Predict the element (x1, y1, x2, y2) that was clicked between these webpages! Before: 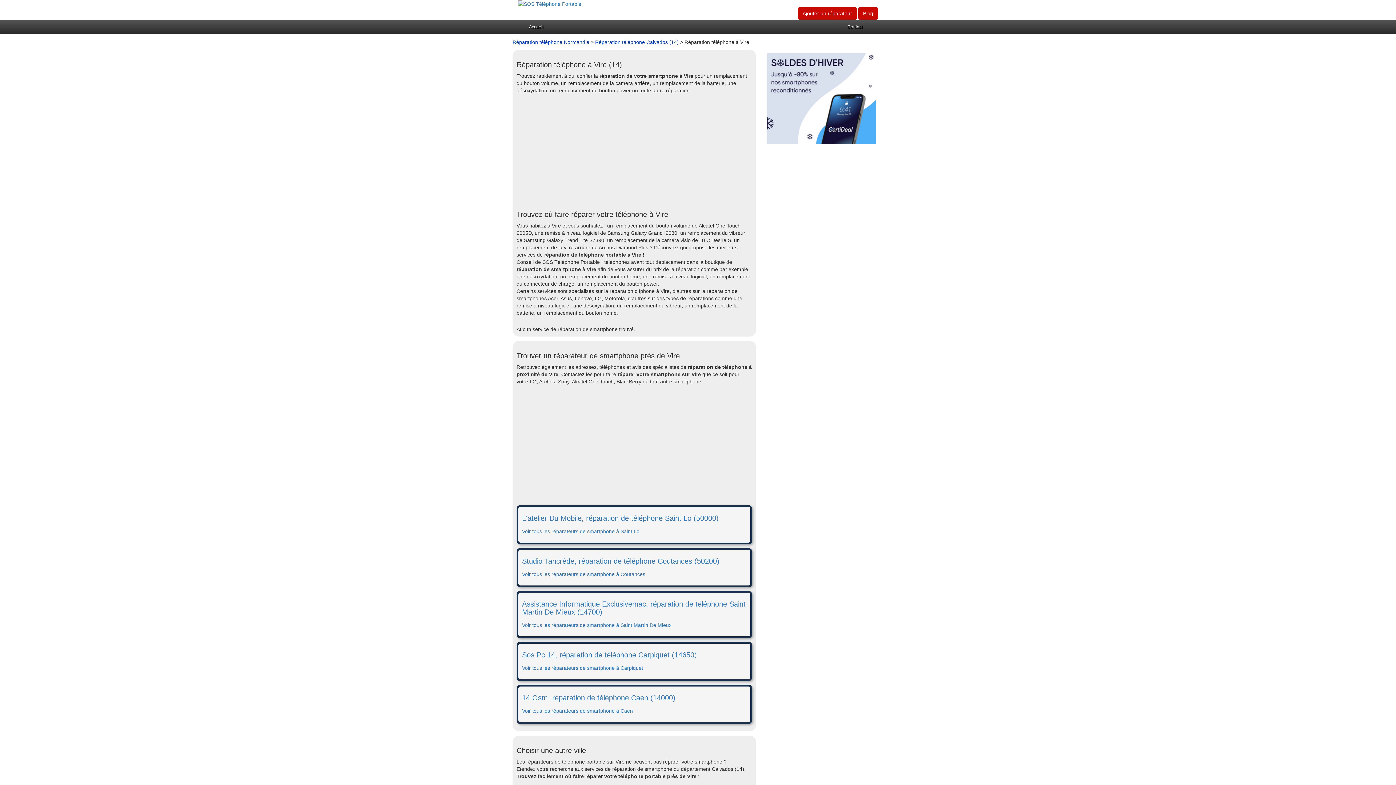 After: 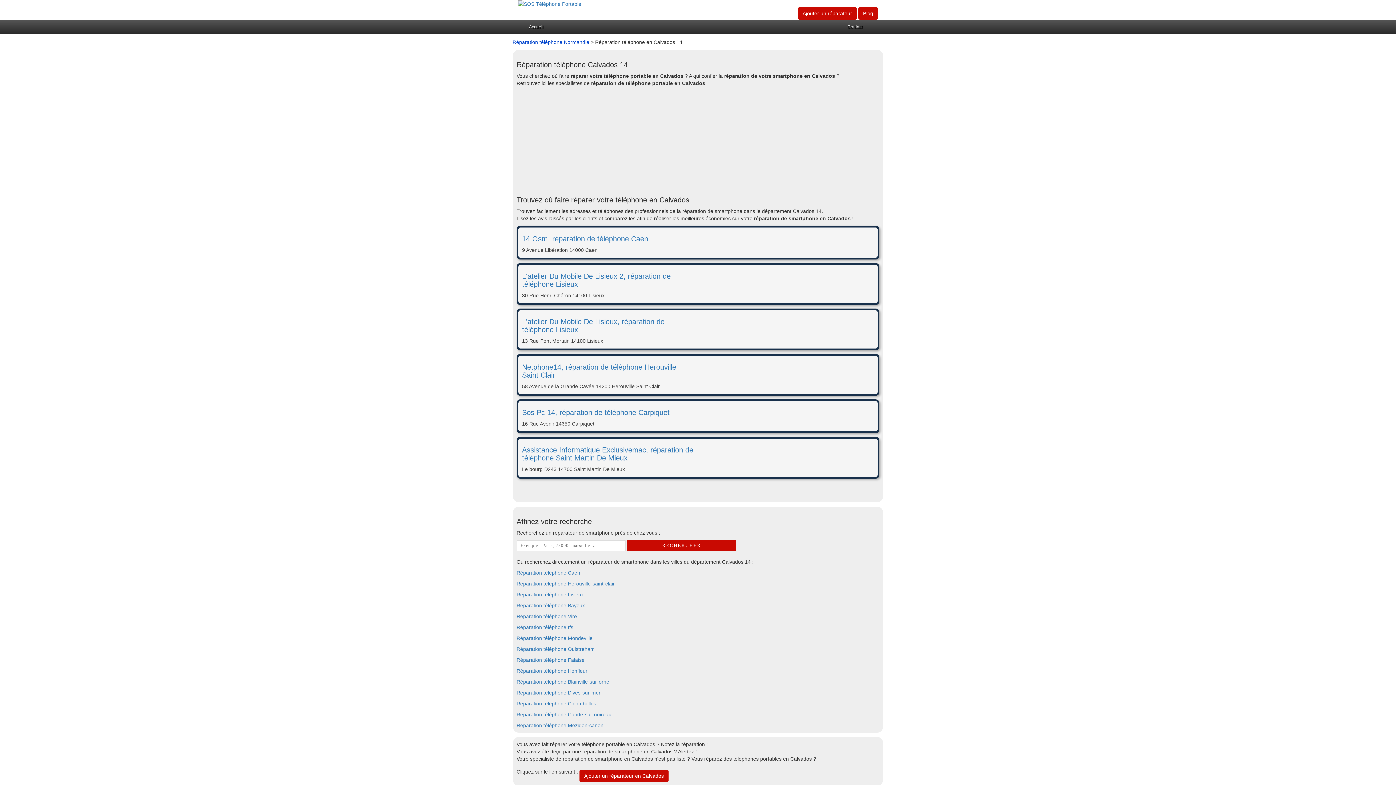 Action: bbox: (595, 39, 678, 45) label: Réparation téléphone Calvados (14)